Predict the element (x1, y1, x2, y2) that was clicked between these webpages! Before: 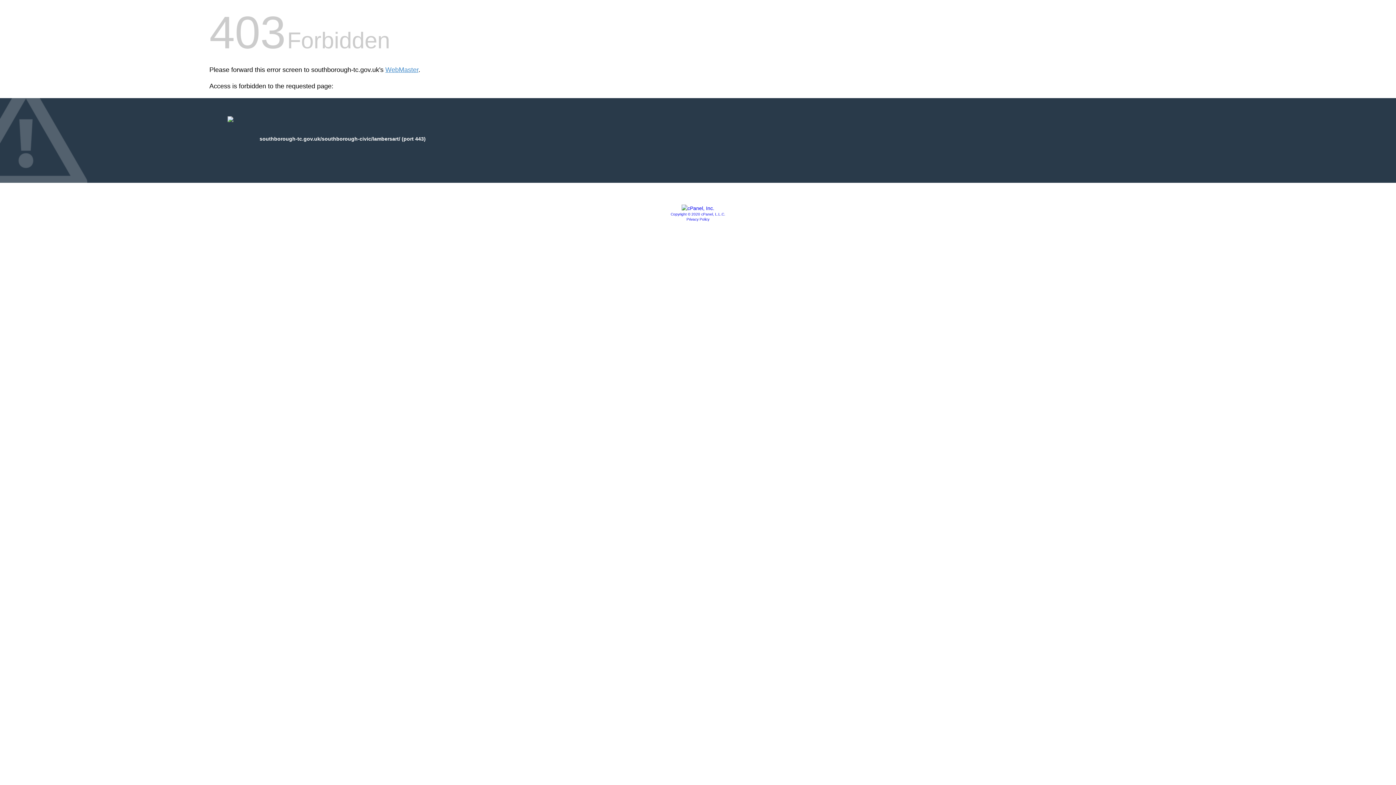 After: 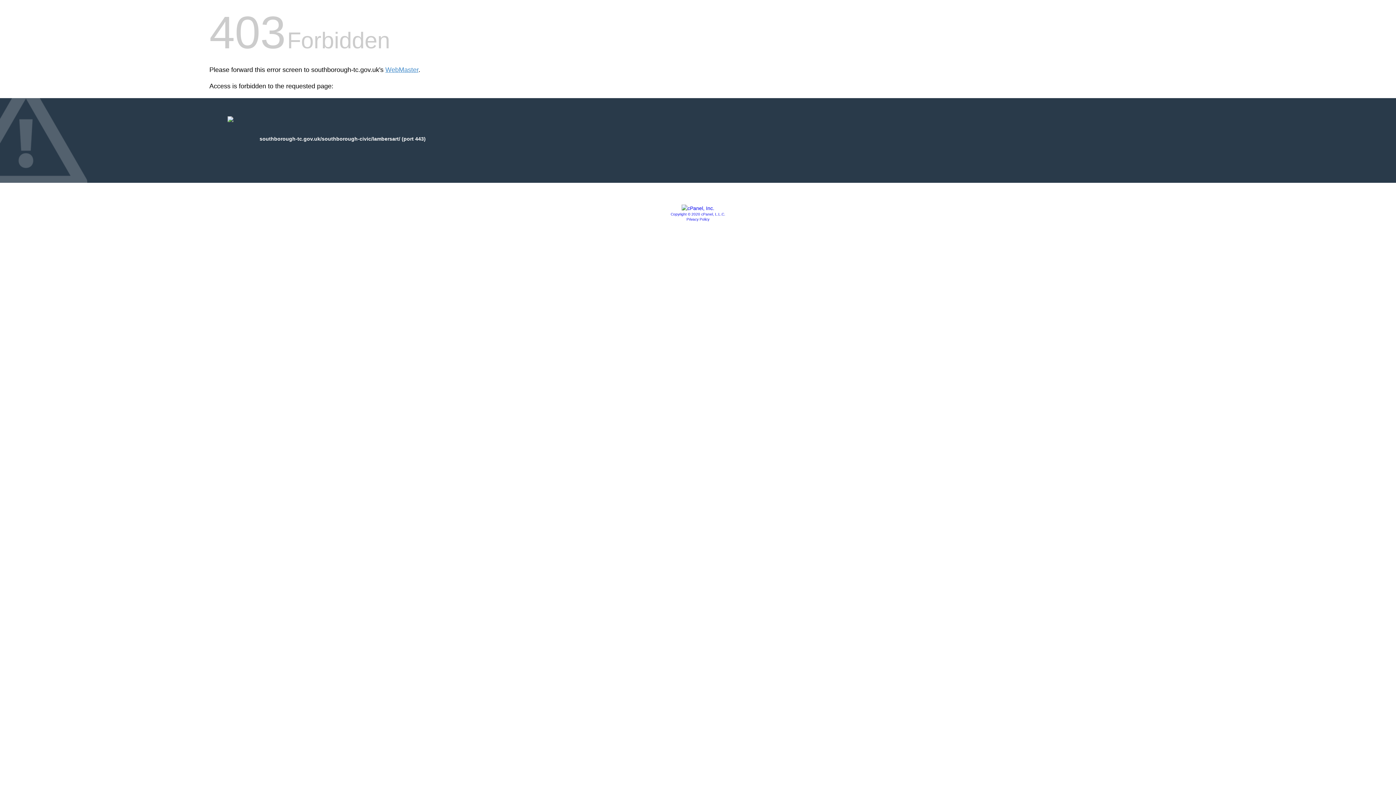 Action: label: Privacy Policy bbox: (686, 217, 709, 221)